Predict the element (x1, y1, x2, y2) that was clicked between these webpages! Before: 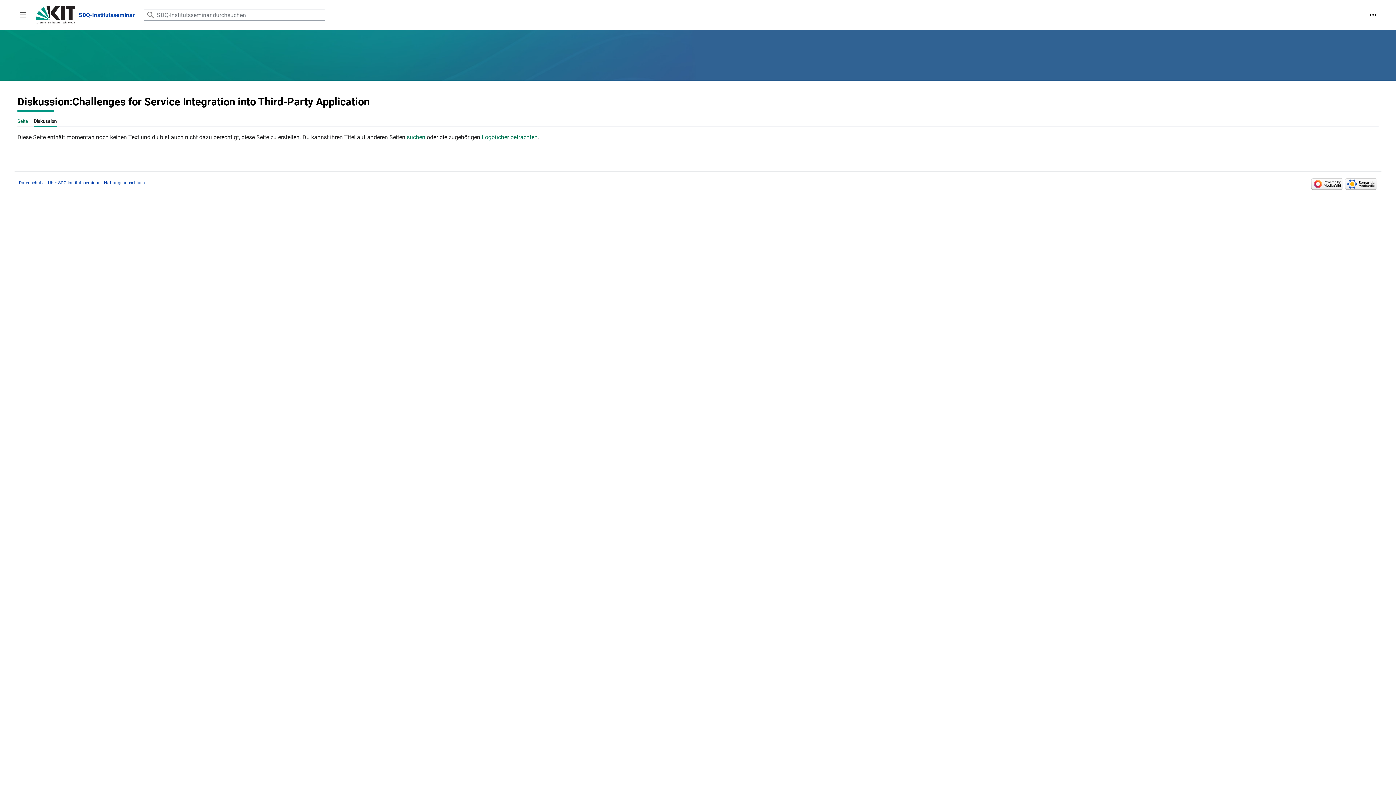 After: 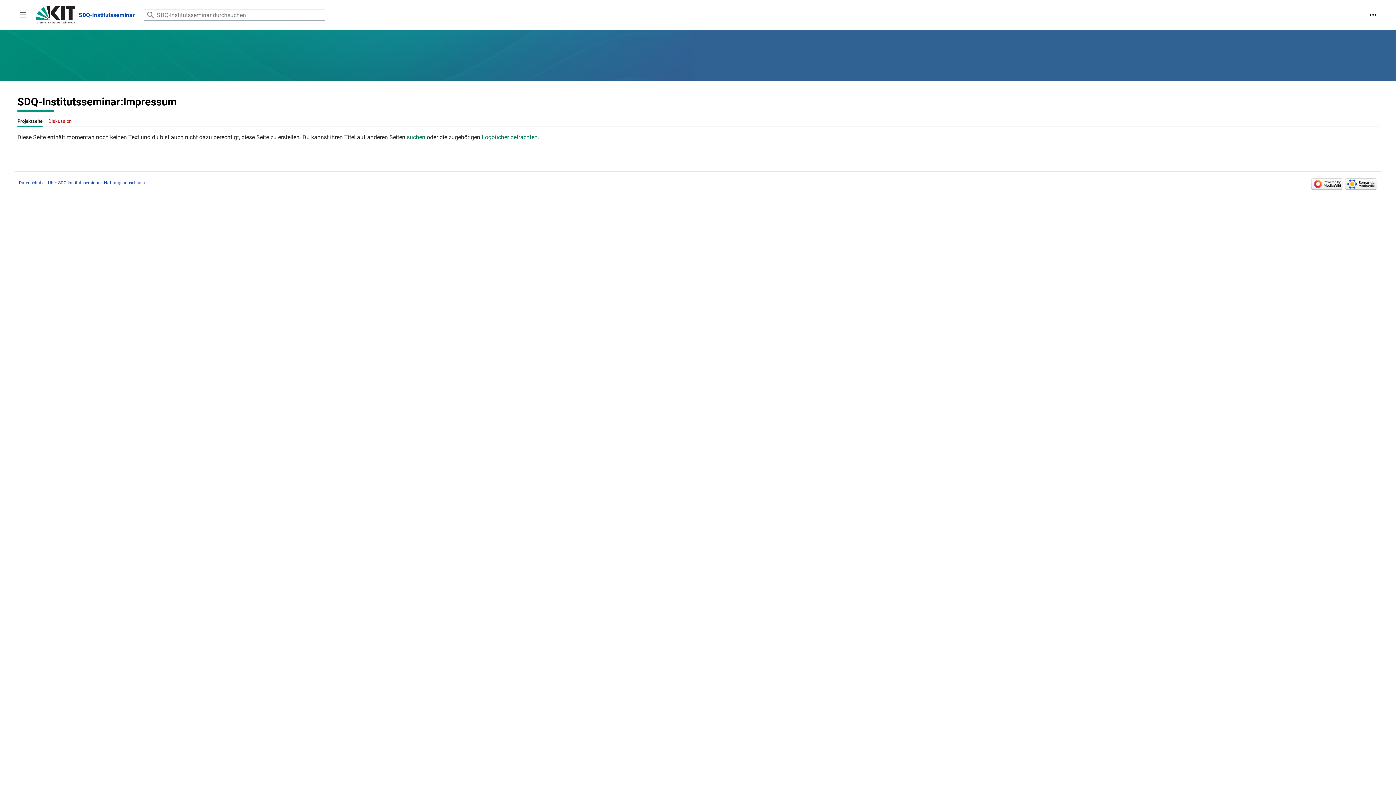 Action: bbox: (104, 180, 144, 185) label: Haftungsausschluss